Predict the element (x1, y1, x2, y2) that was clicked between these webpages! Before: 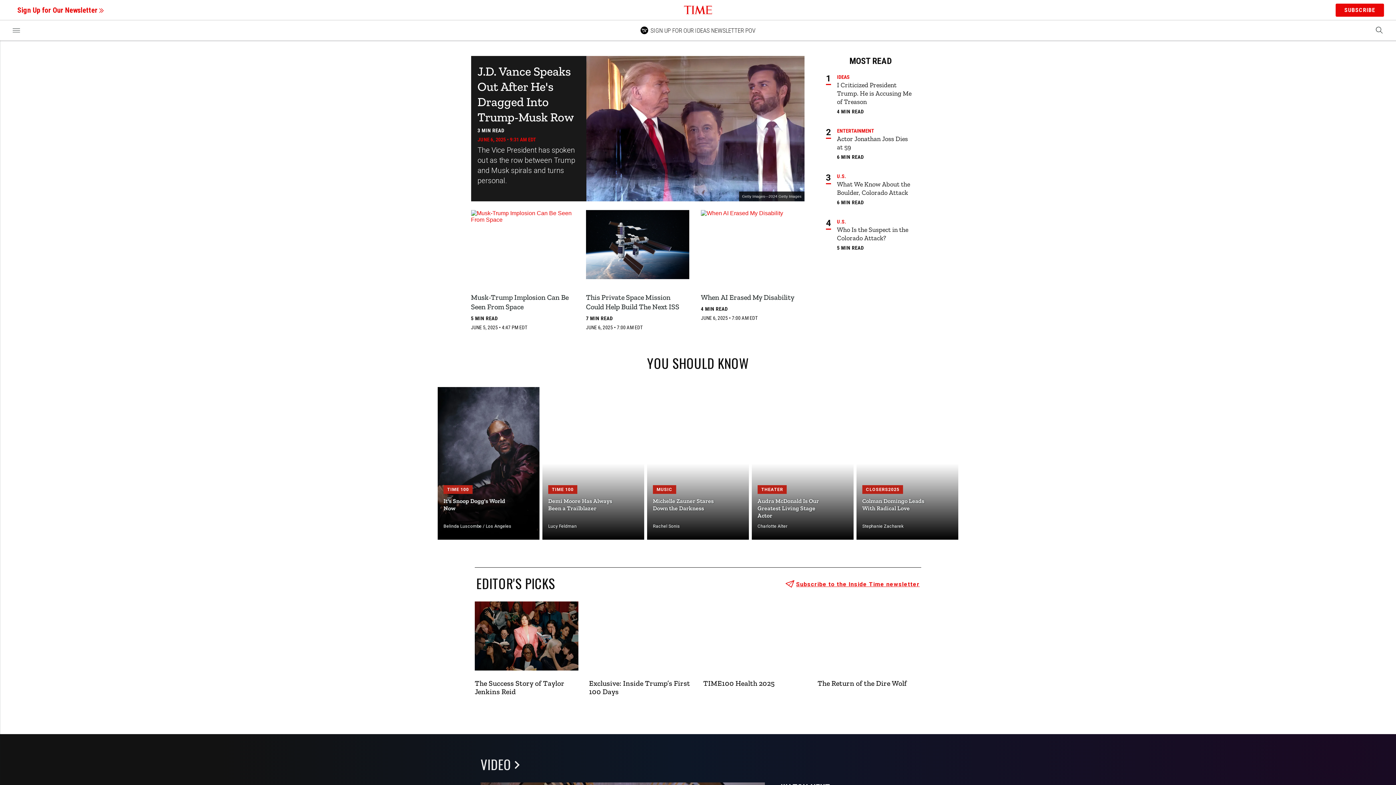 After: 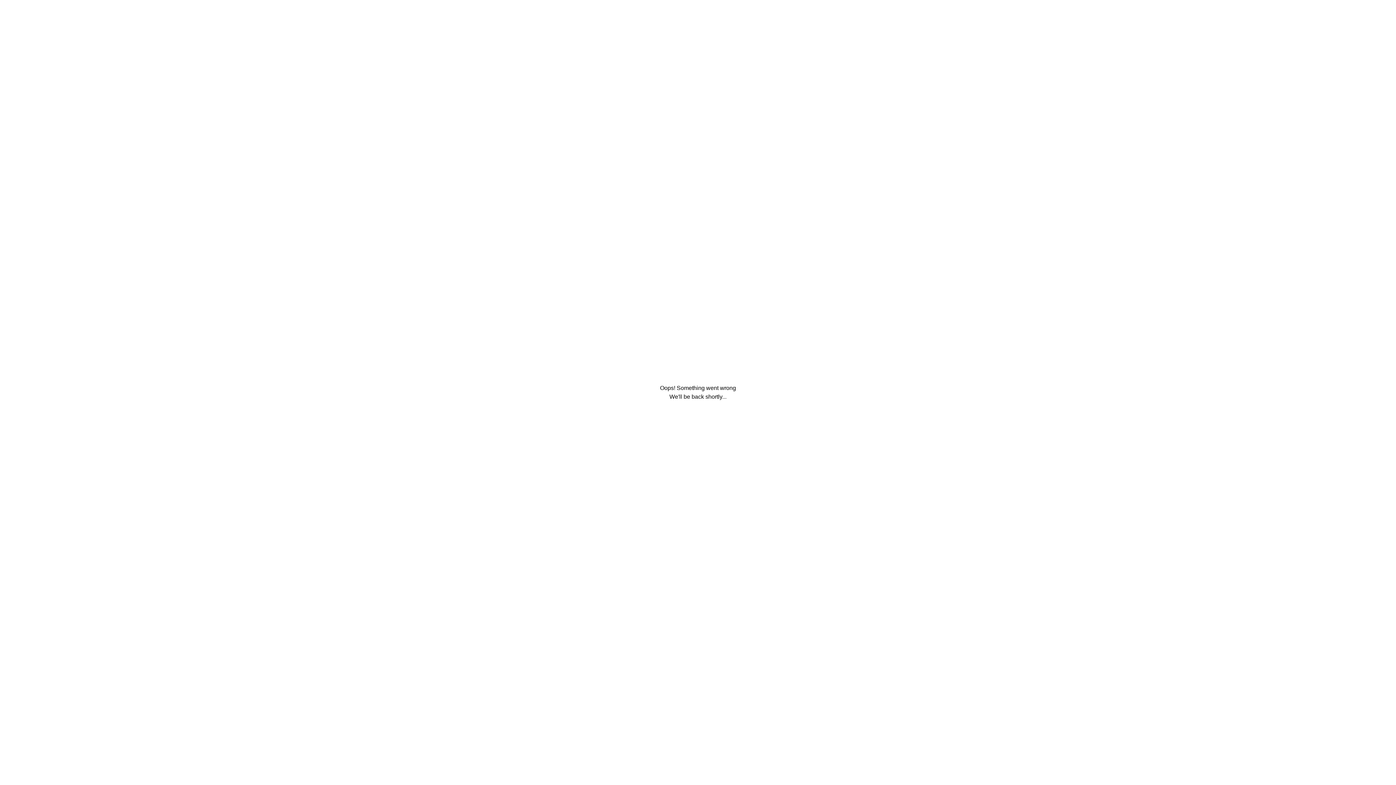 Action: bbox: (837, 81, 915, 106) label: I Criticized President Trump. He is Accusing Me of Treason